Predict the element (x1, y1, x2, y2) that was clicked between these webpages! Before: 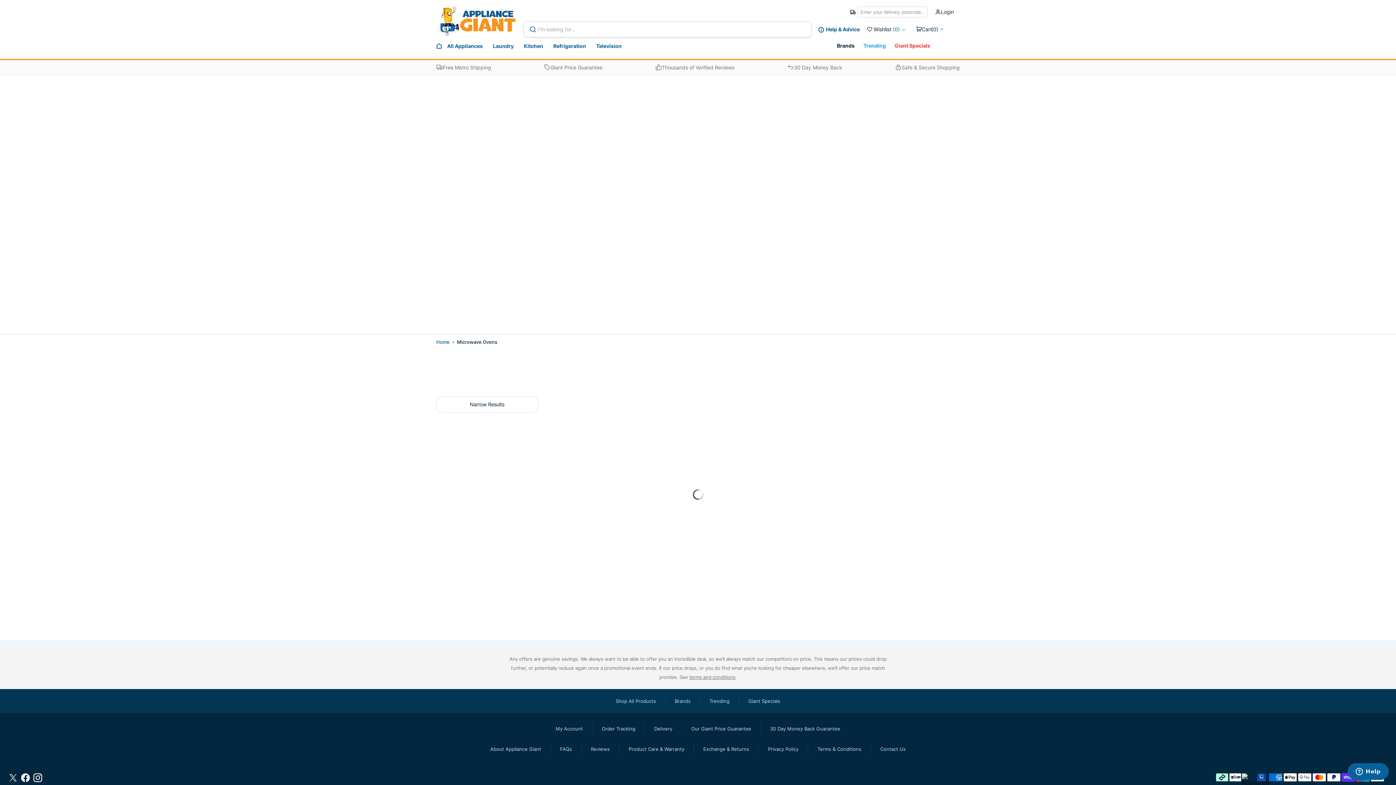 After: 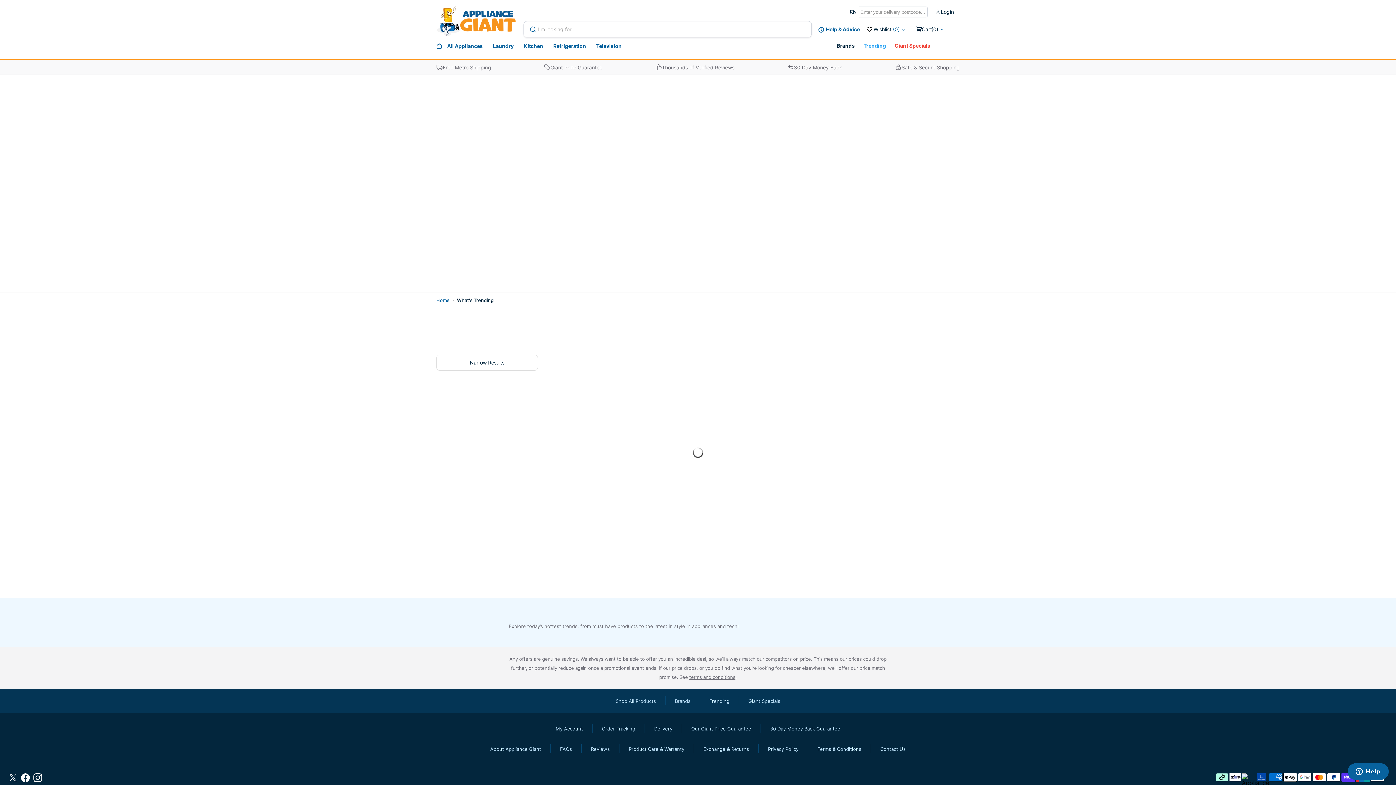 Action: label: Trending bbox: (859, 38, 890, 52)